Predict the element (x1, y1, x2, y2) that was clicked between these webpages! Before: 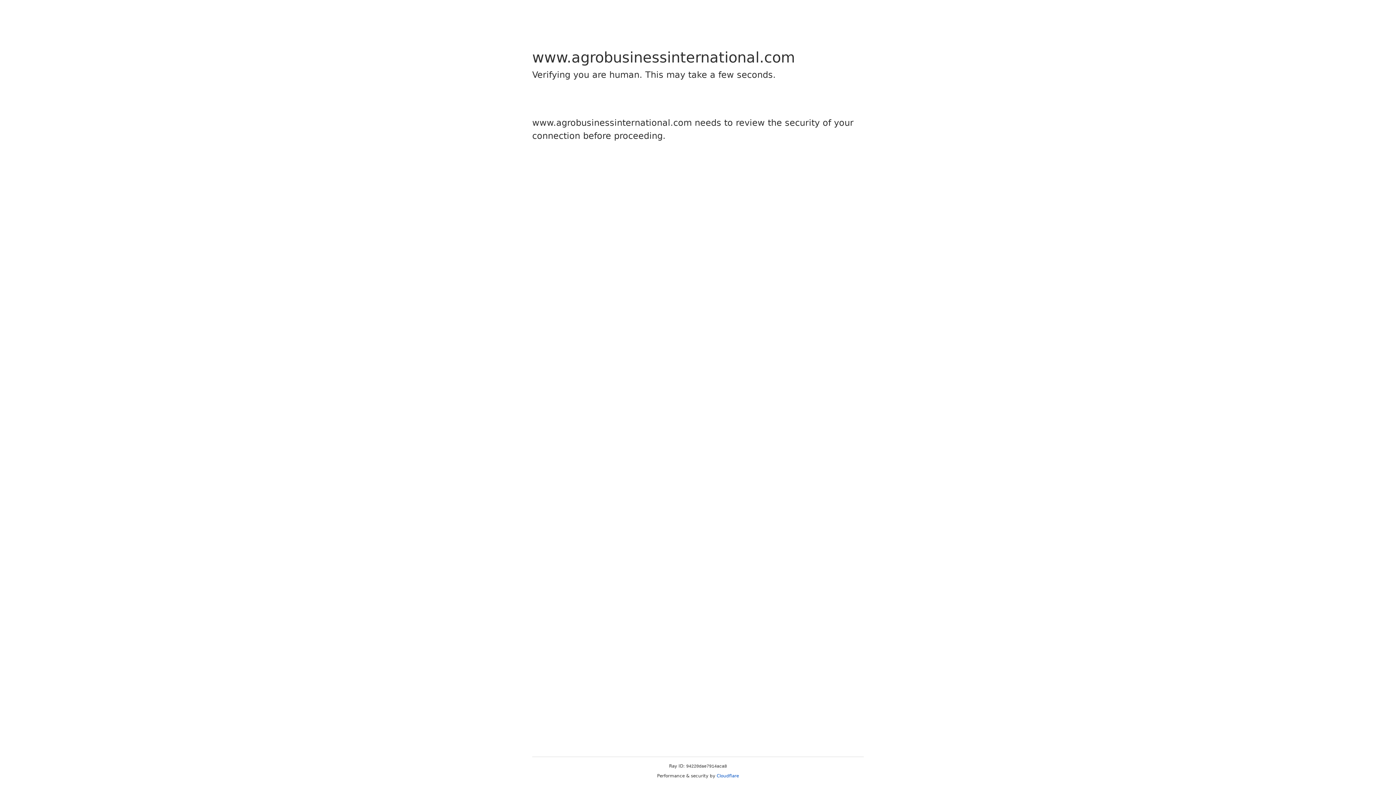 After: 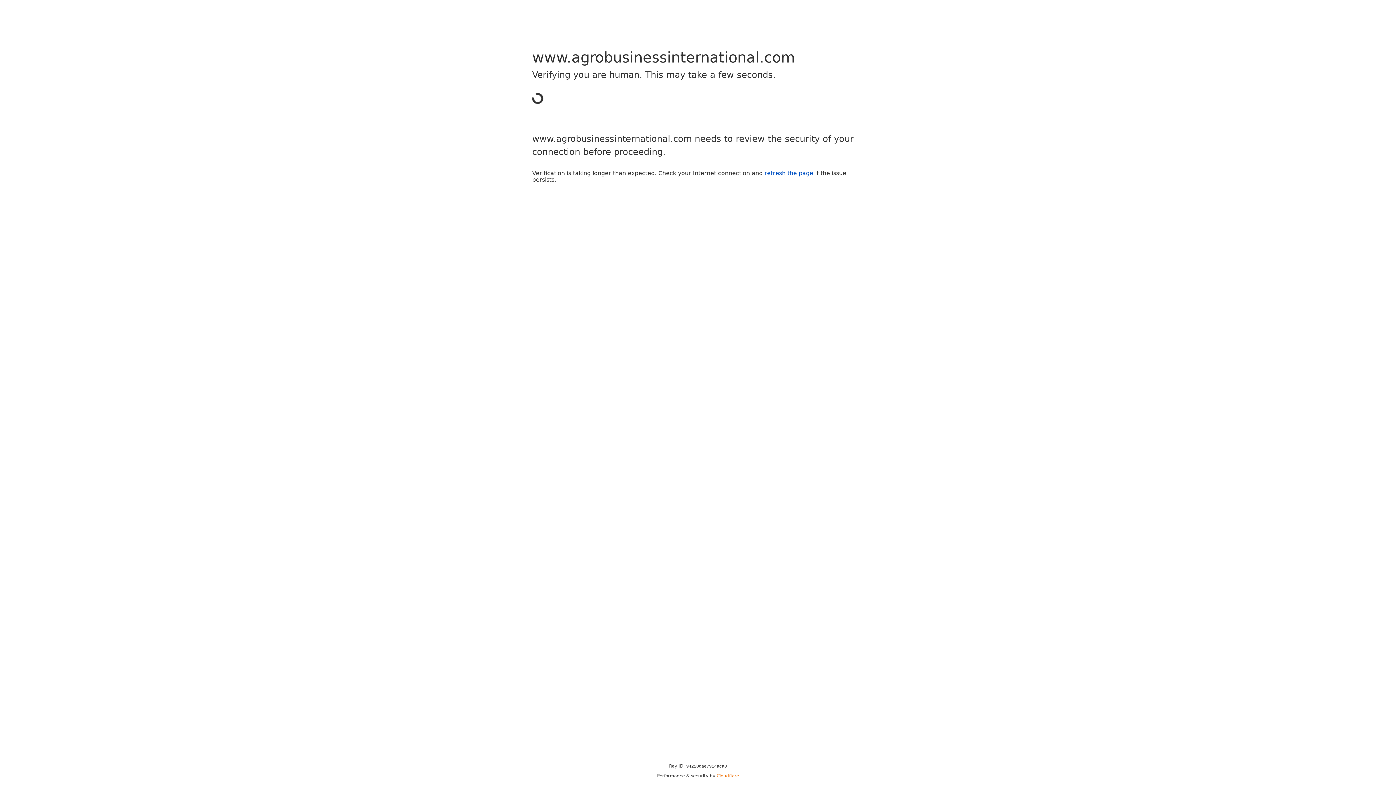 Action: label: Cloudflare bbox: (716, 773, 739, 778)